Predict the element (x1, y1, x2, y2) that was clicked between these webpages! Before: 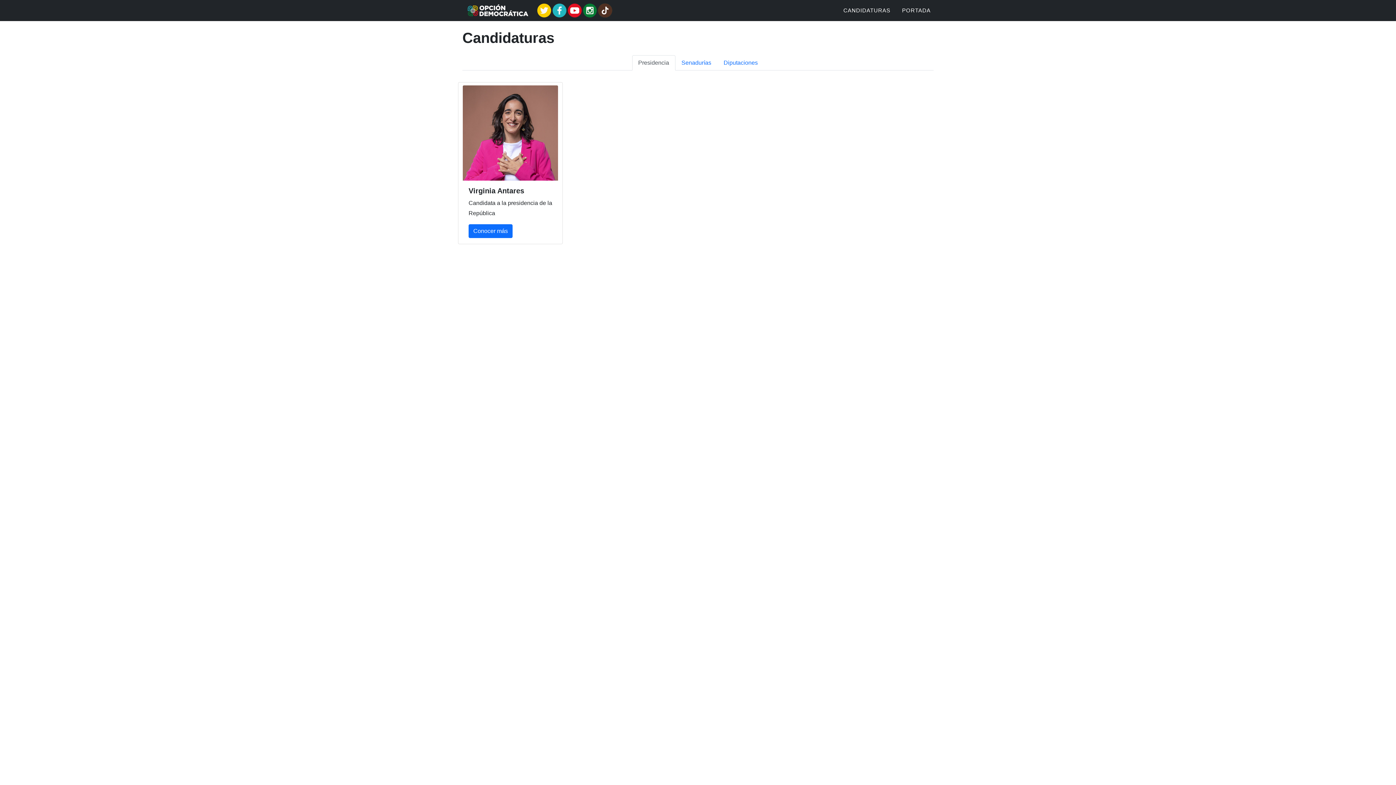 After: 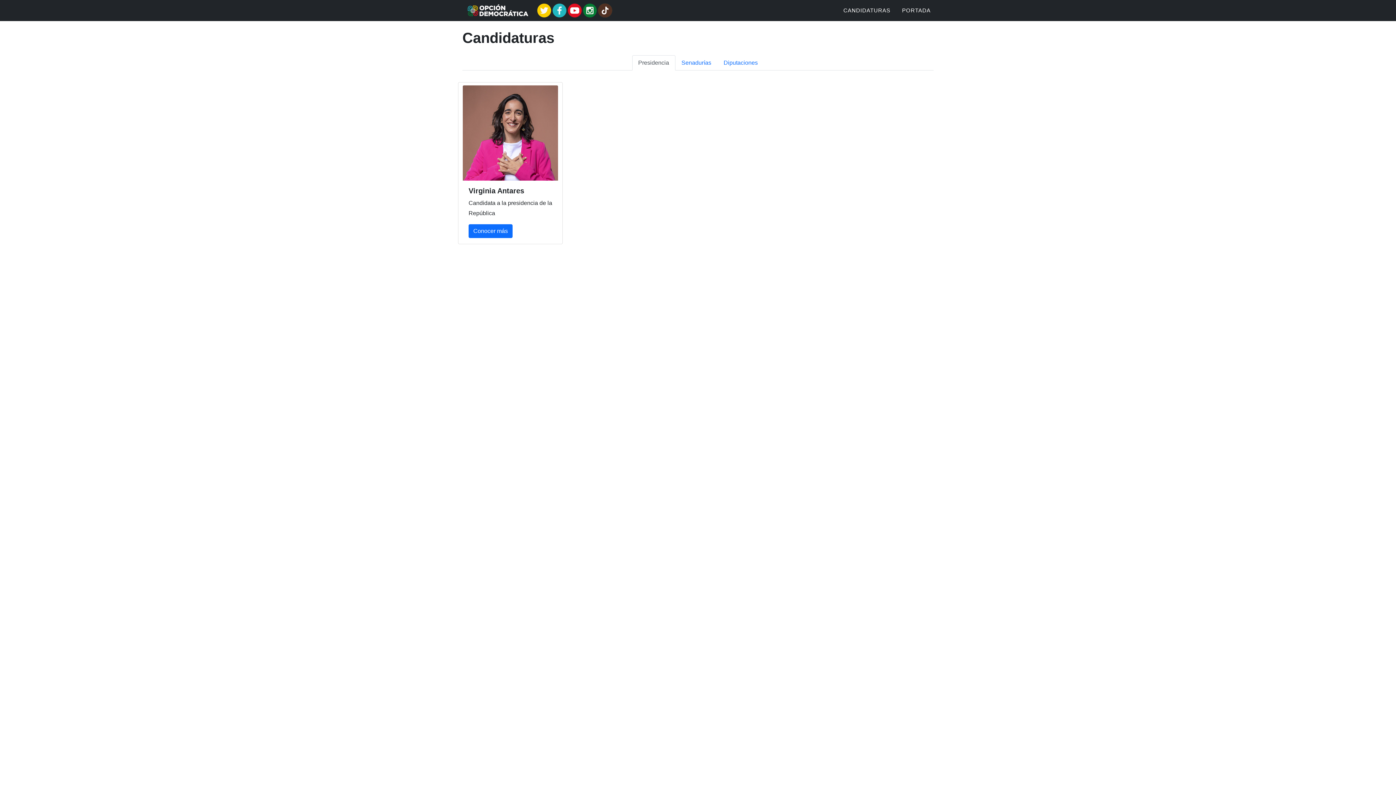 Action: label: Instragram bbox: (582, 2, 597, 18)